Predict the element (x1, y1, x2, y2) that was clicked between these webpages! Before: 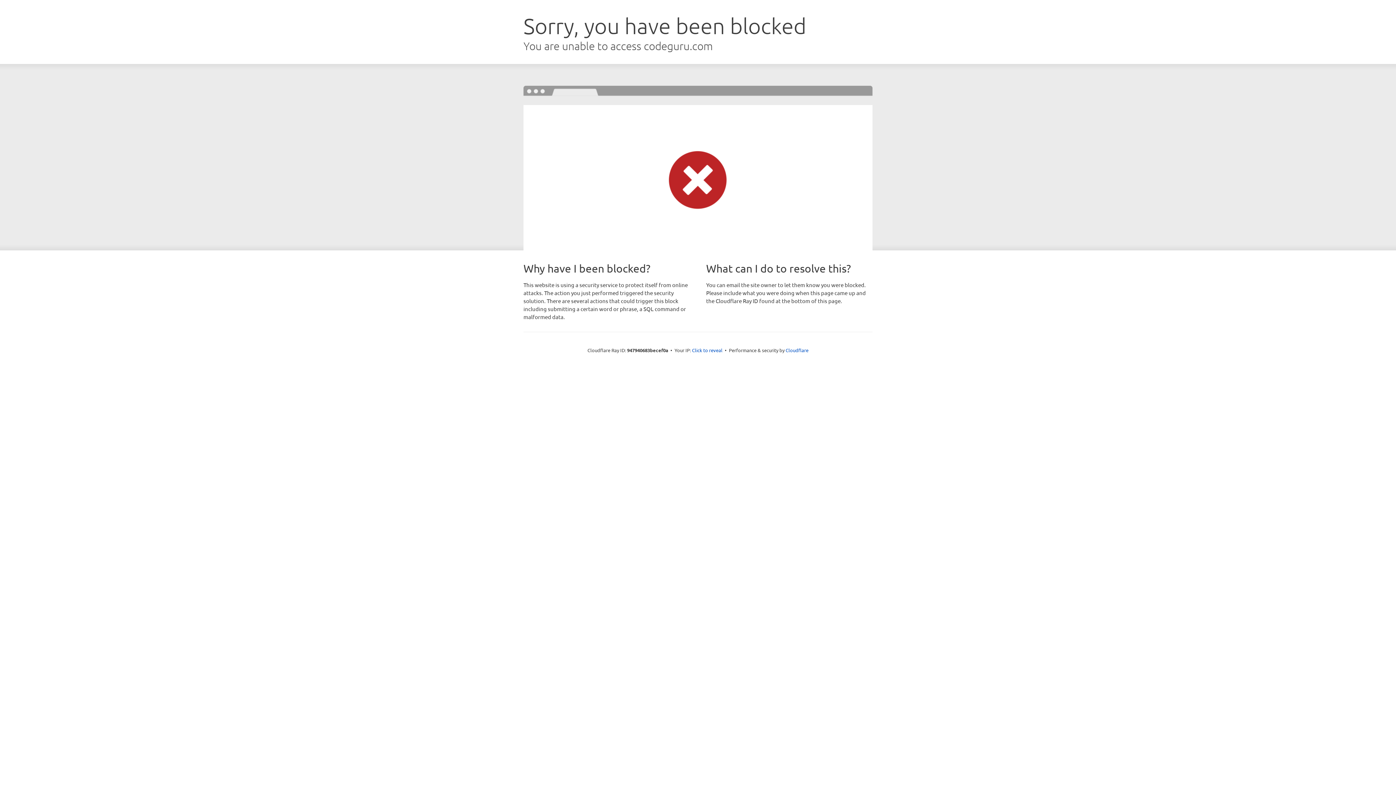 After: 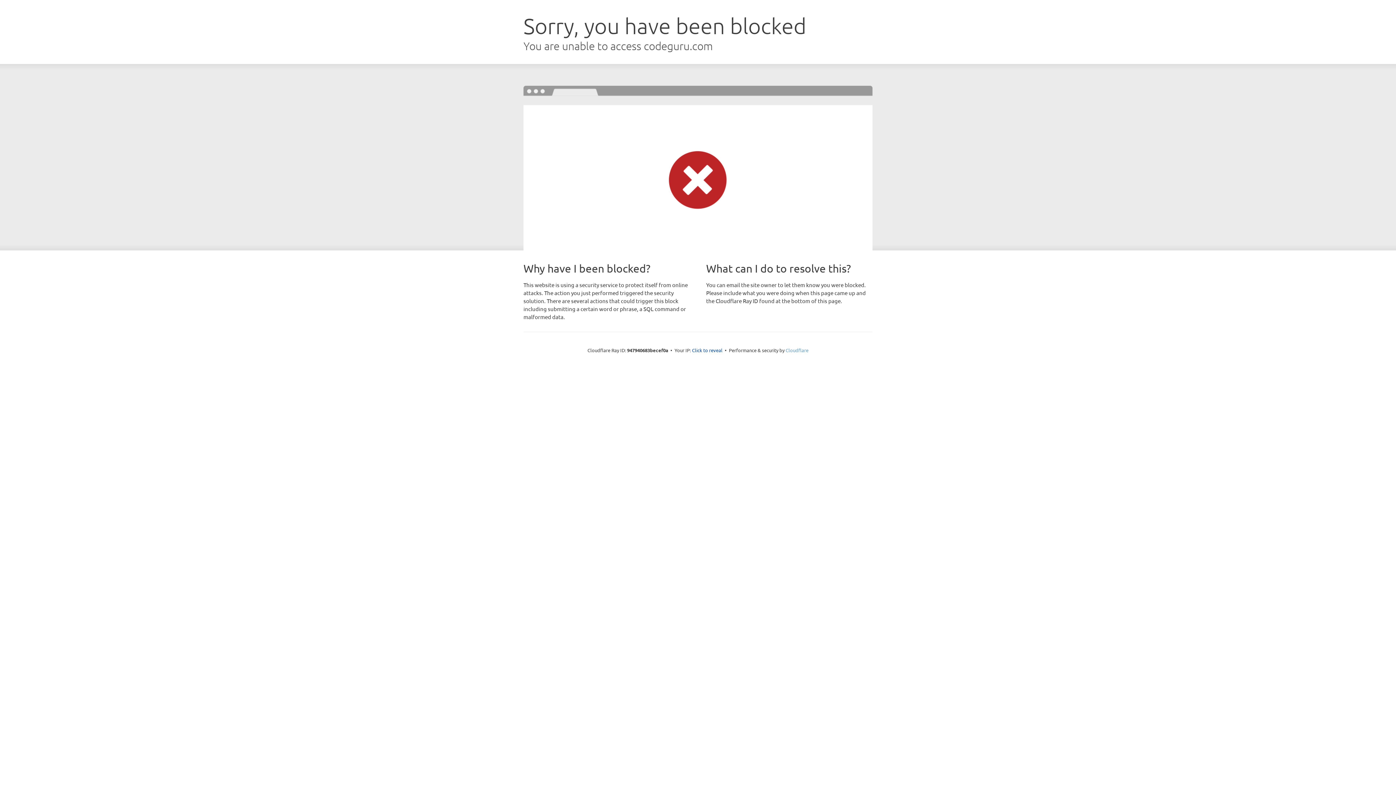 Action: label: Cloudflare bbox: (785, 347, 808, 353)